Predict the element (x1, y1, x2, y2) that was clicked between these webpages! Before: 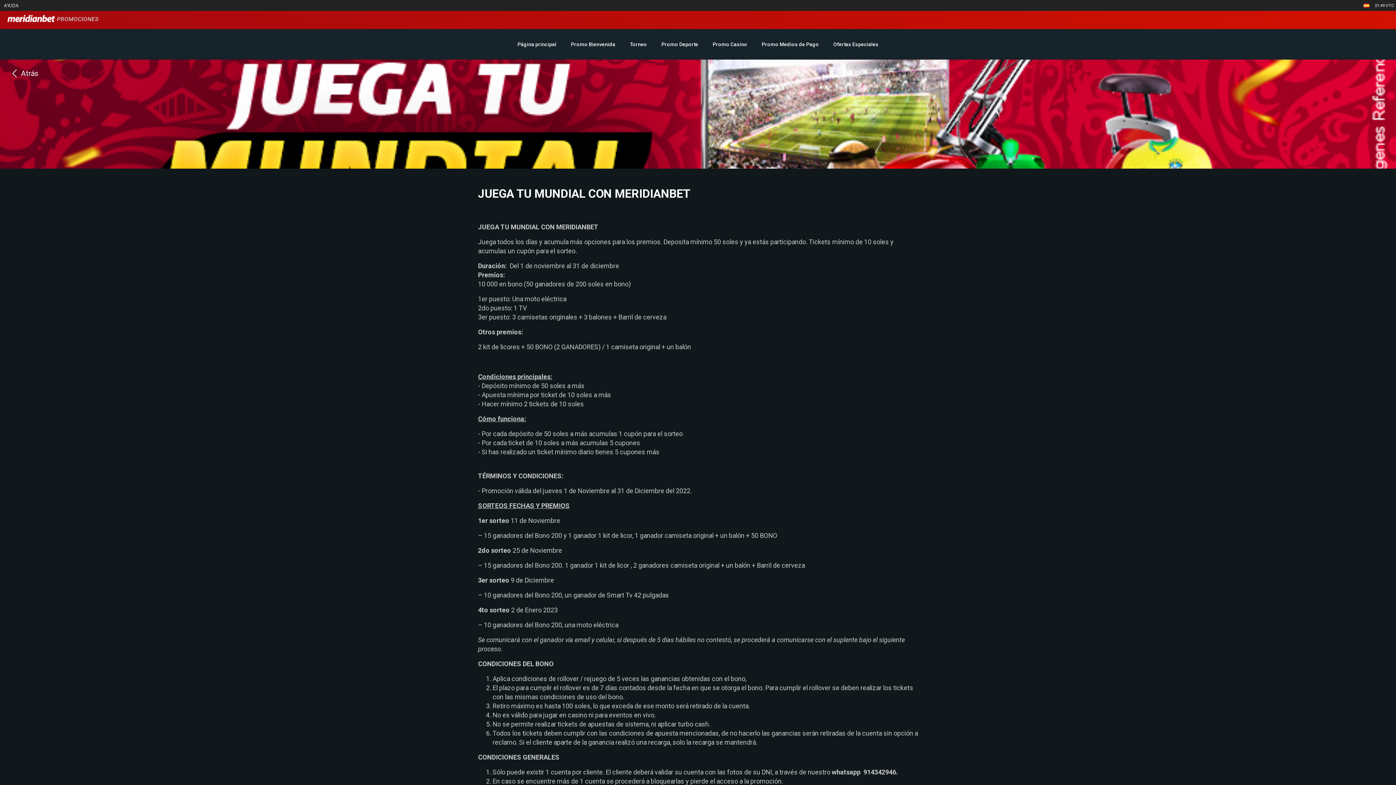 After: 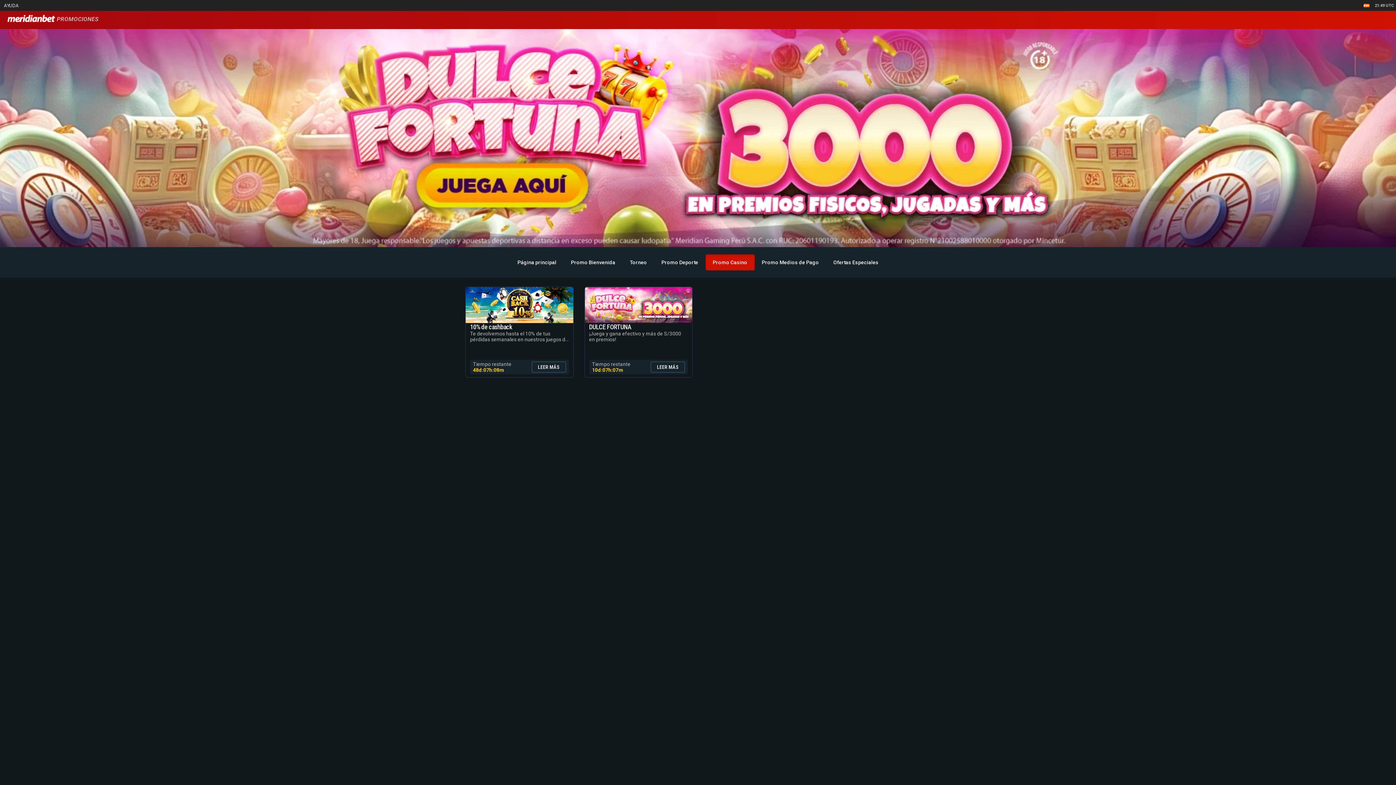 Action: bbox: (705, 36, 754, 52) label: Promo Casino